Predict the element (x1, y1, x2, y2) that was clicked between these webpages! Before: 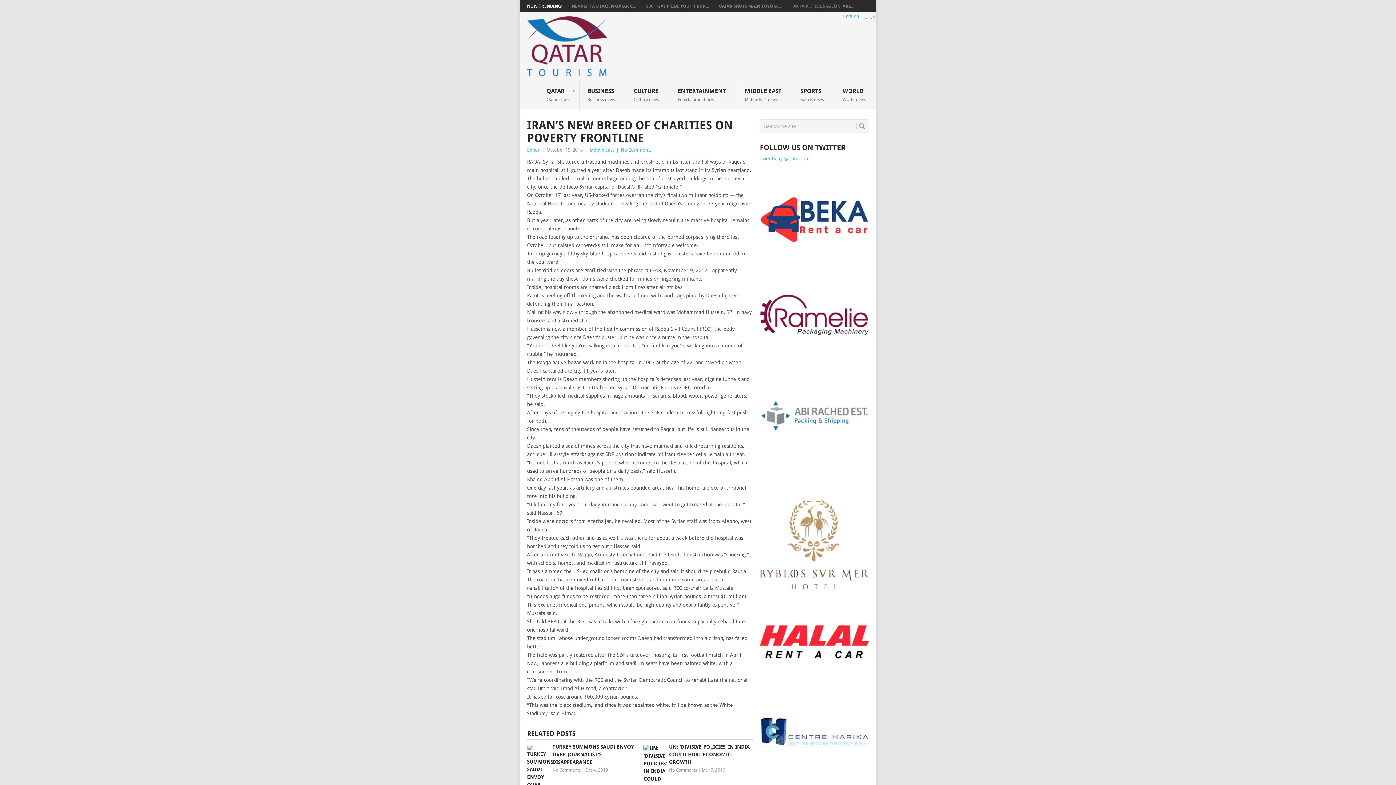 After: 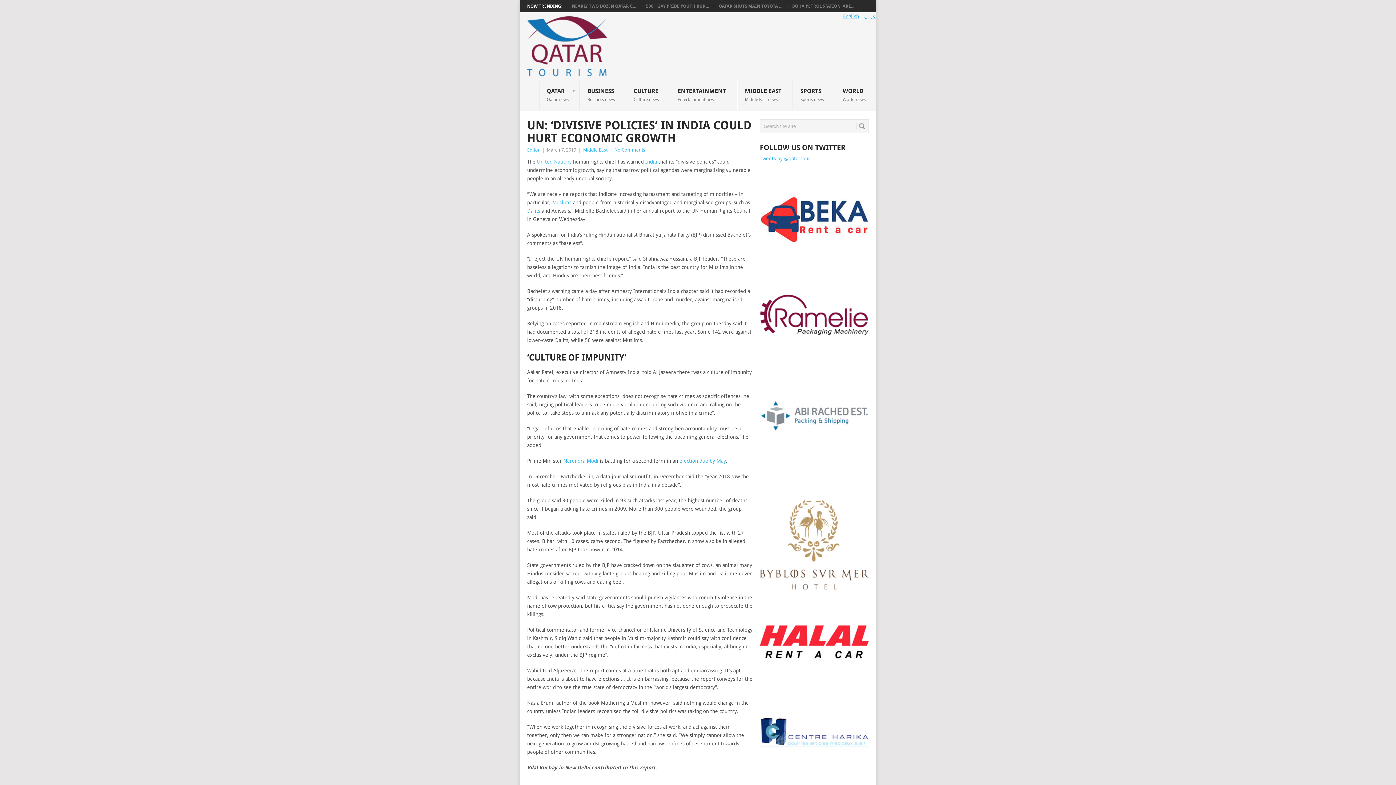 Action: label: UN: ‘DIVISIVE POLICIES’ IN INDIA COULD HURT ECONOMIC GROWTH bbox: (643, 743, 753, 766)